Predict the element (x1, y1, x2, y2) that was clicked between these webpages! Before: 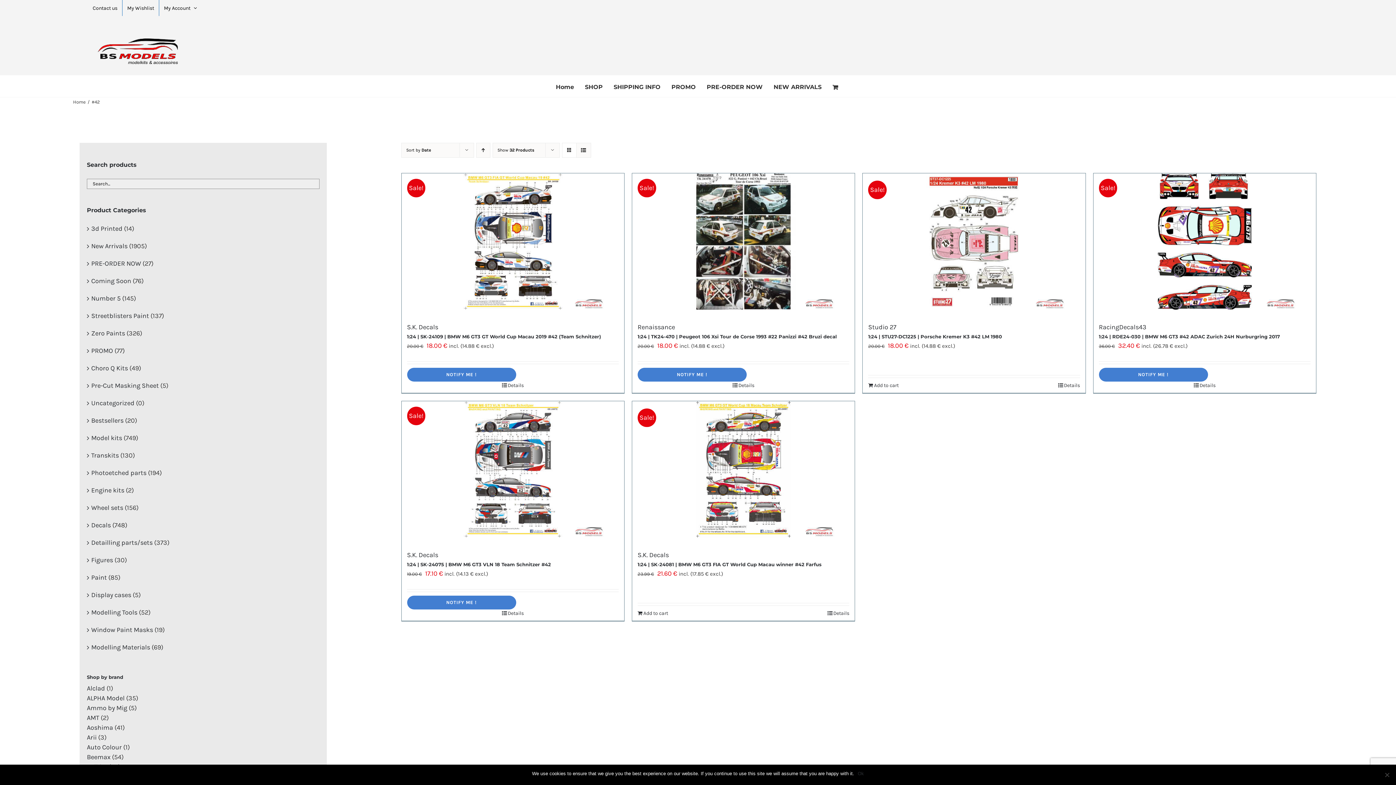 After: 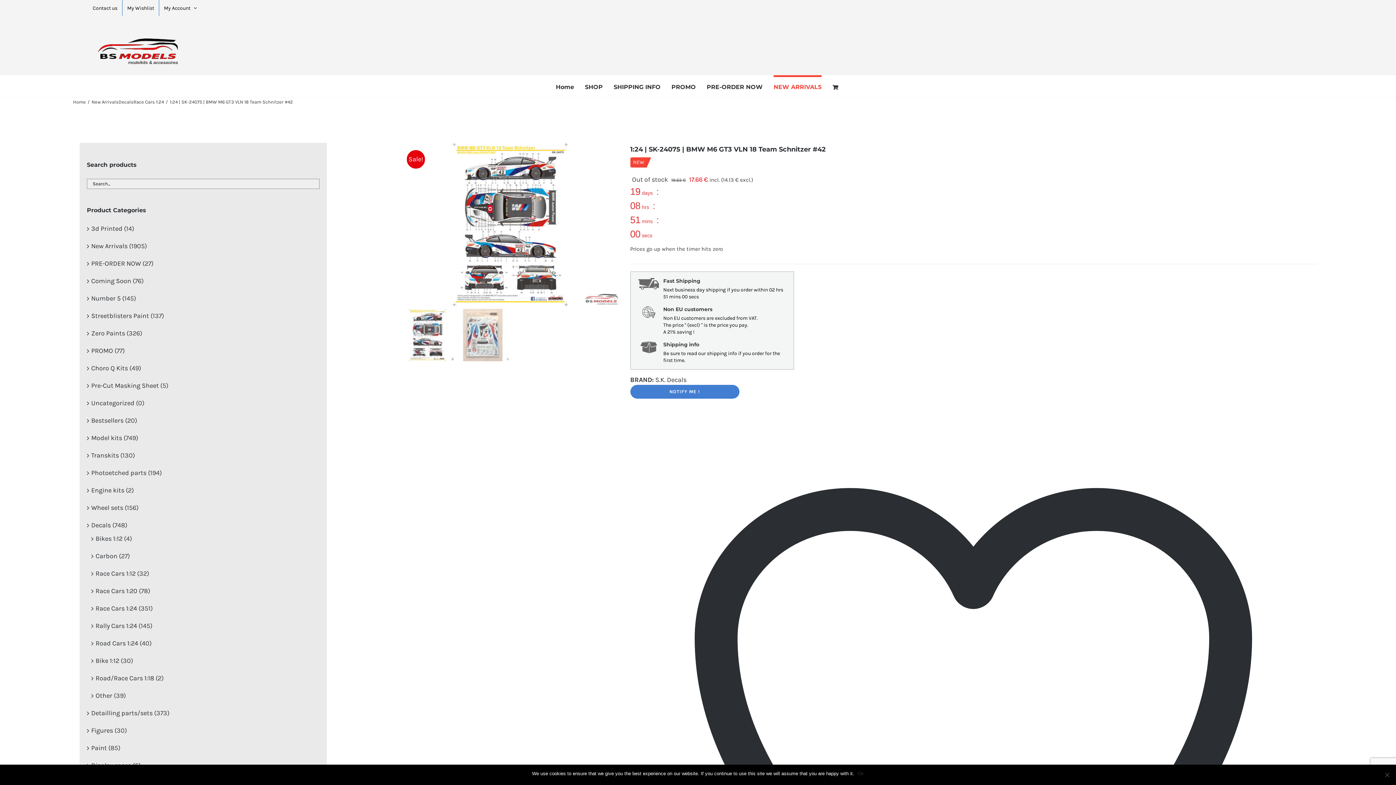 Action: bbox: (401, 401, 624, 537) label: 1:24 | SK-24075 | BMW M6 GT3  VLN 18  Team Schnitzer  #42